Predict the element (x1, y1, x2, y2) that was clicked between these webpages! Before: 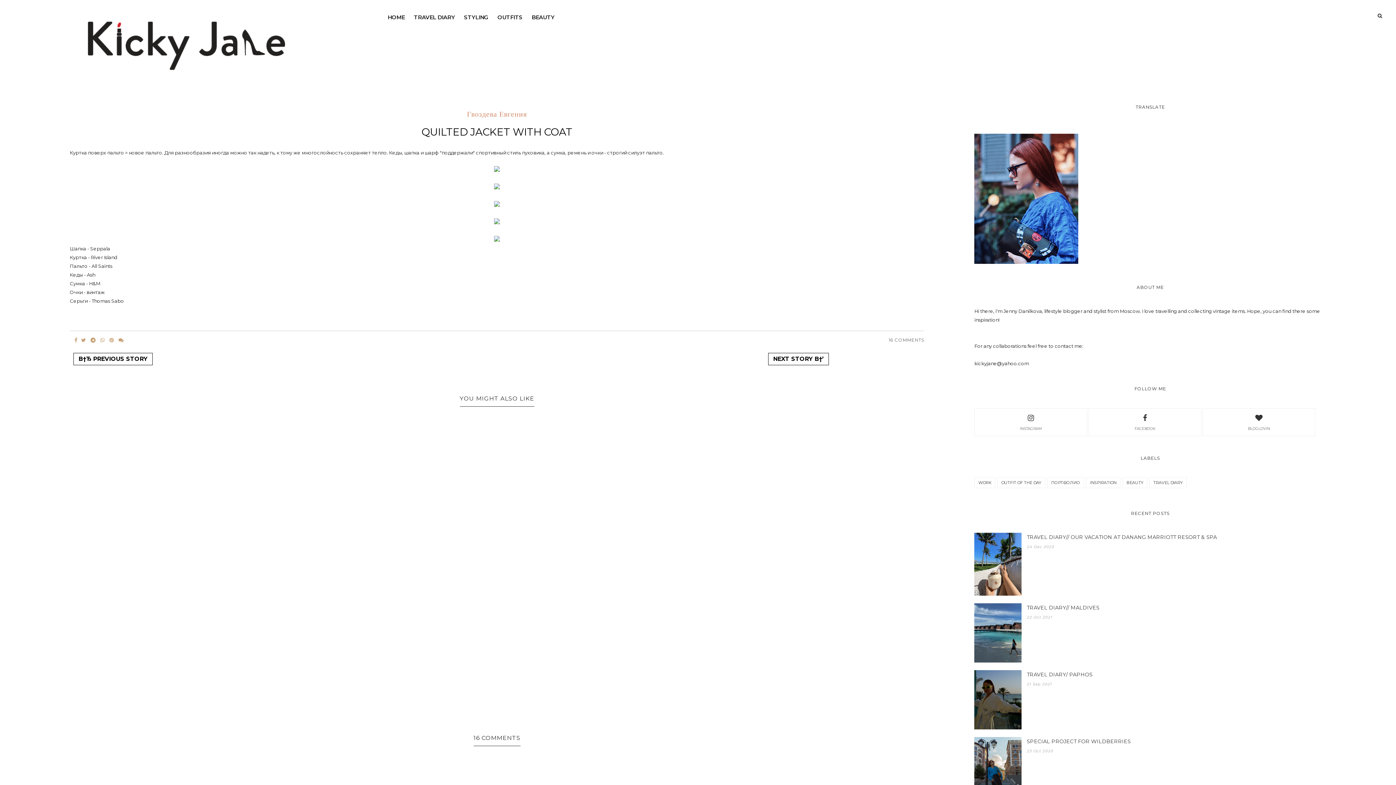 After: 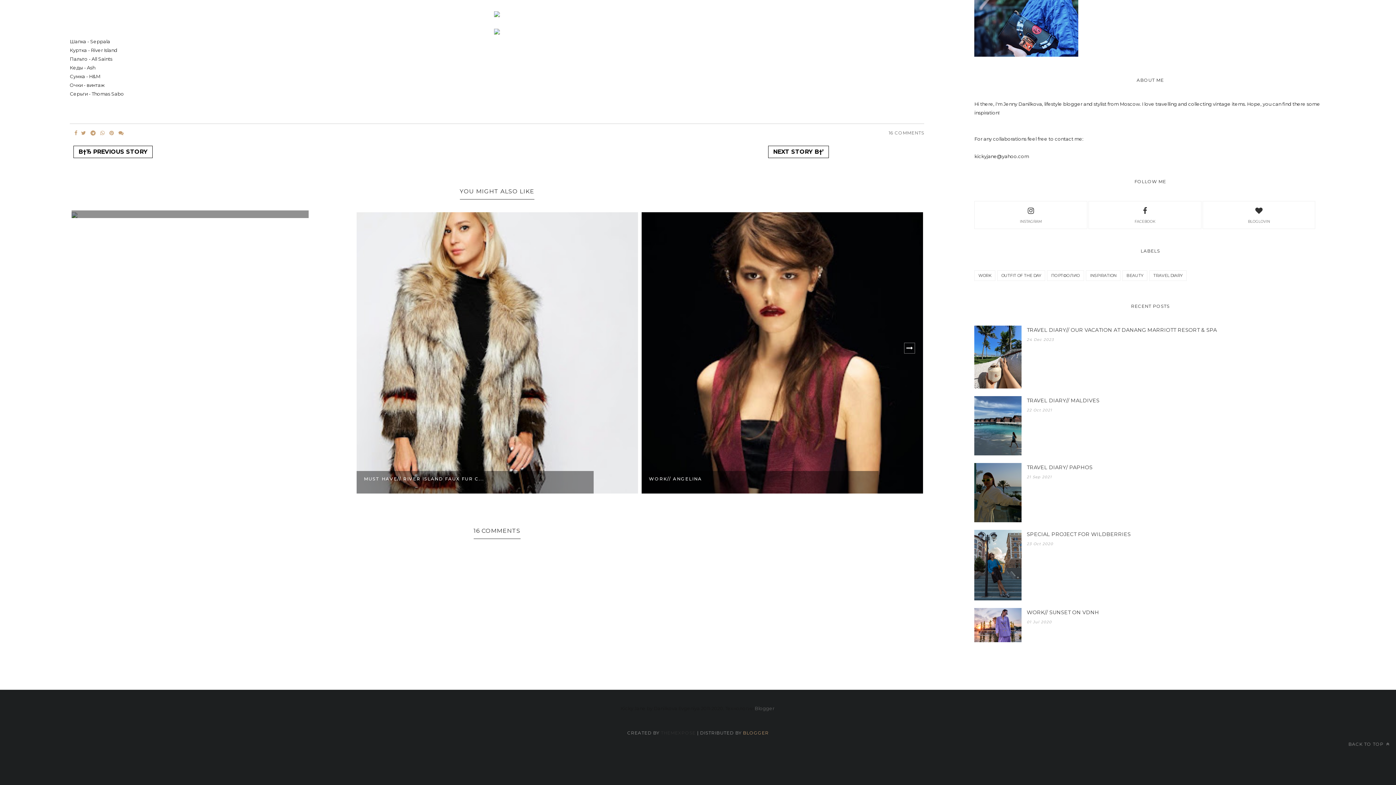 Action: bbox: (888, 337, 924, 342) label: 16 COMMENTS